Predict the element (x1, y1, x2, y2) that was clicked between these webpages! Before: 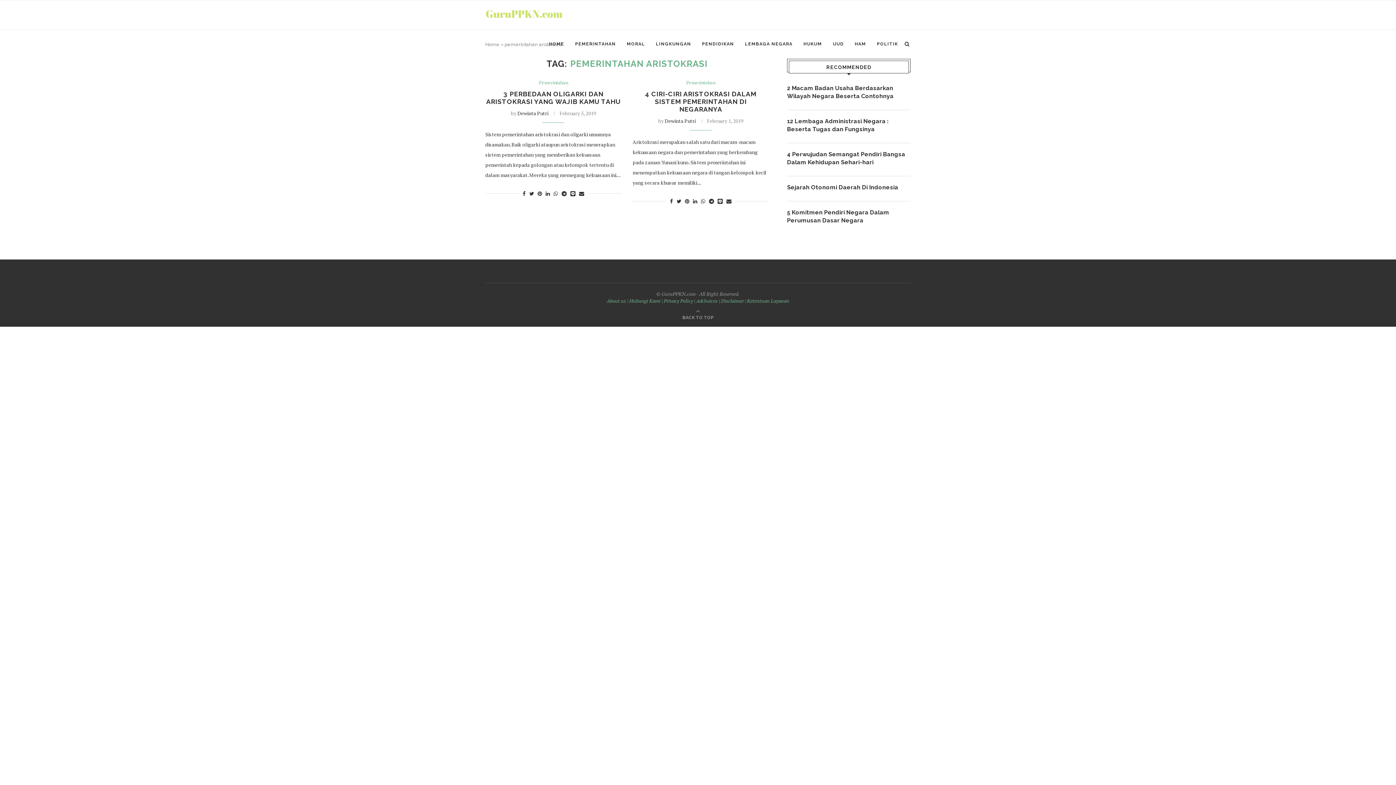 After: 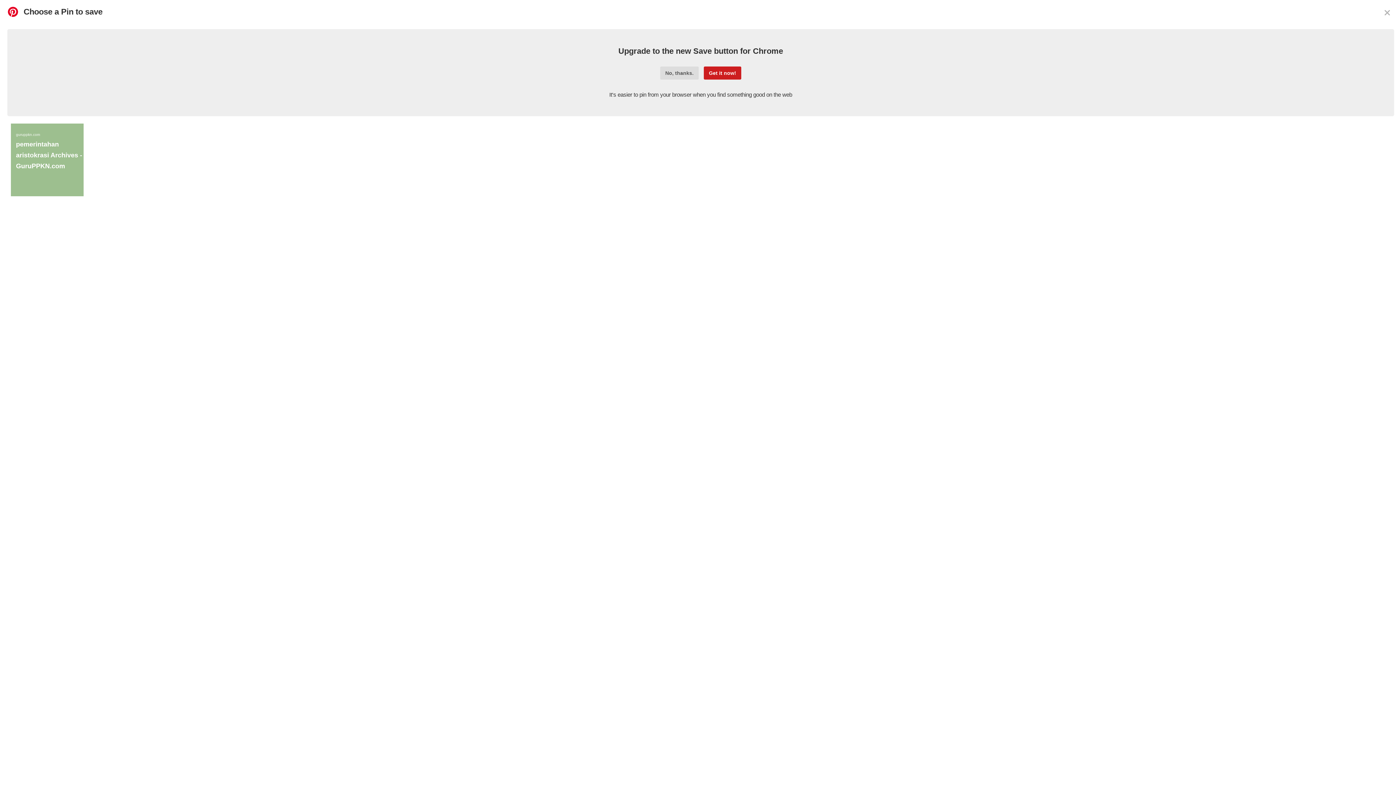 Action: bbox: (685, 197, 689, 204)